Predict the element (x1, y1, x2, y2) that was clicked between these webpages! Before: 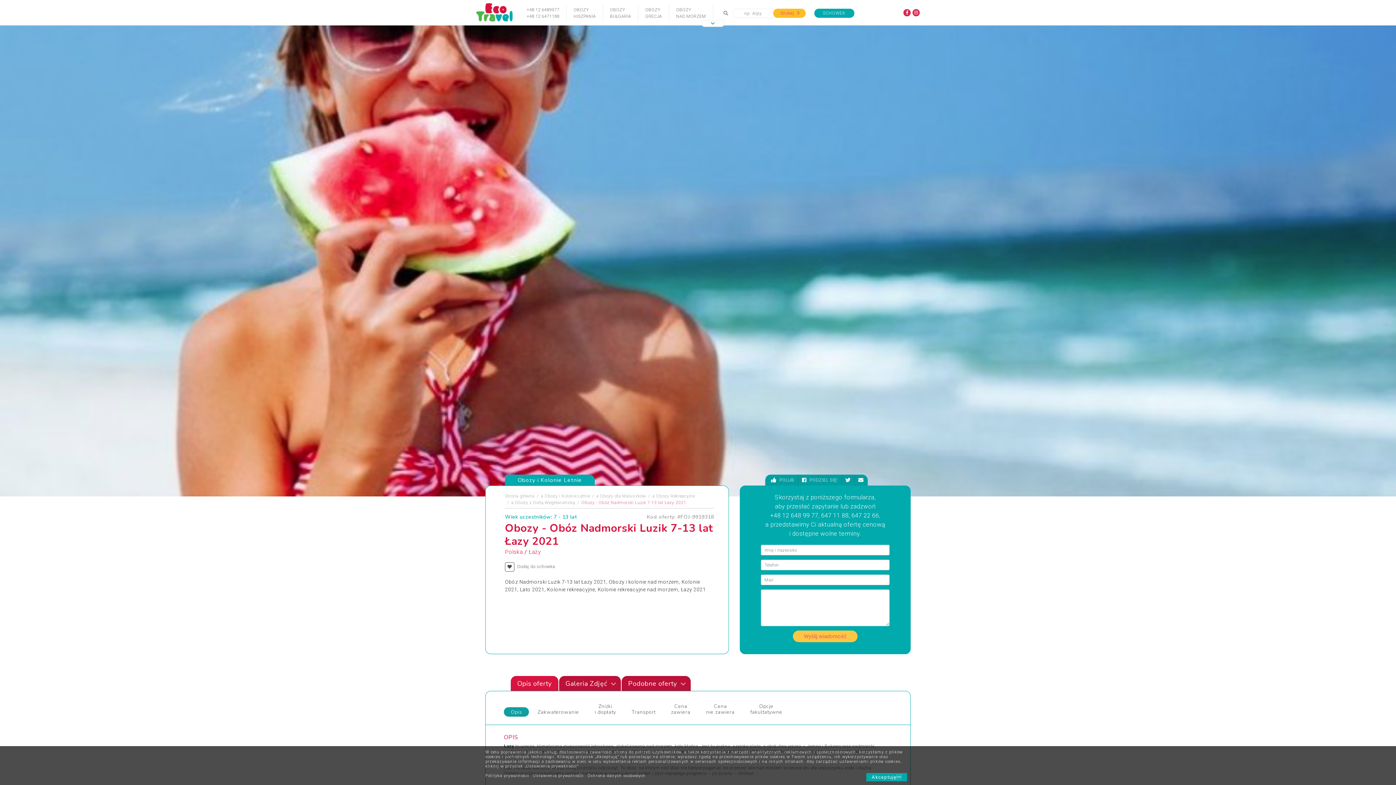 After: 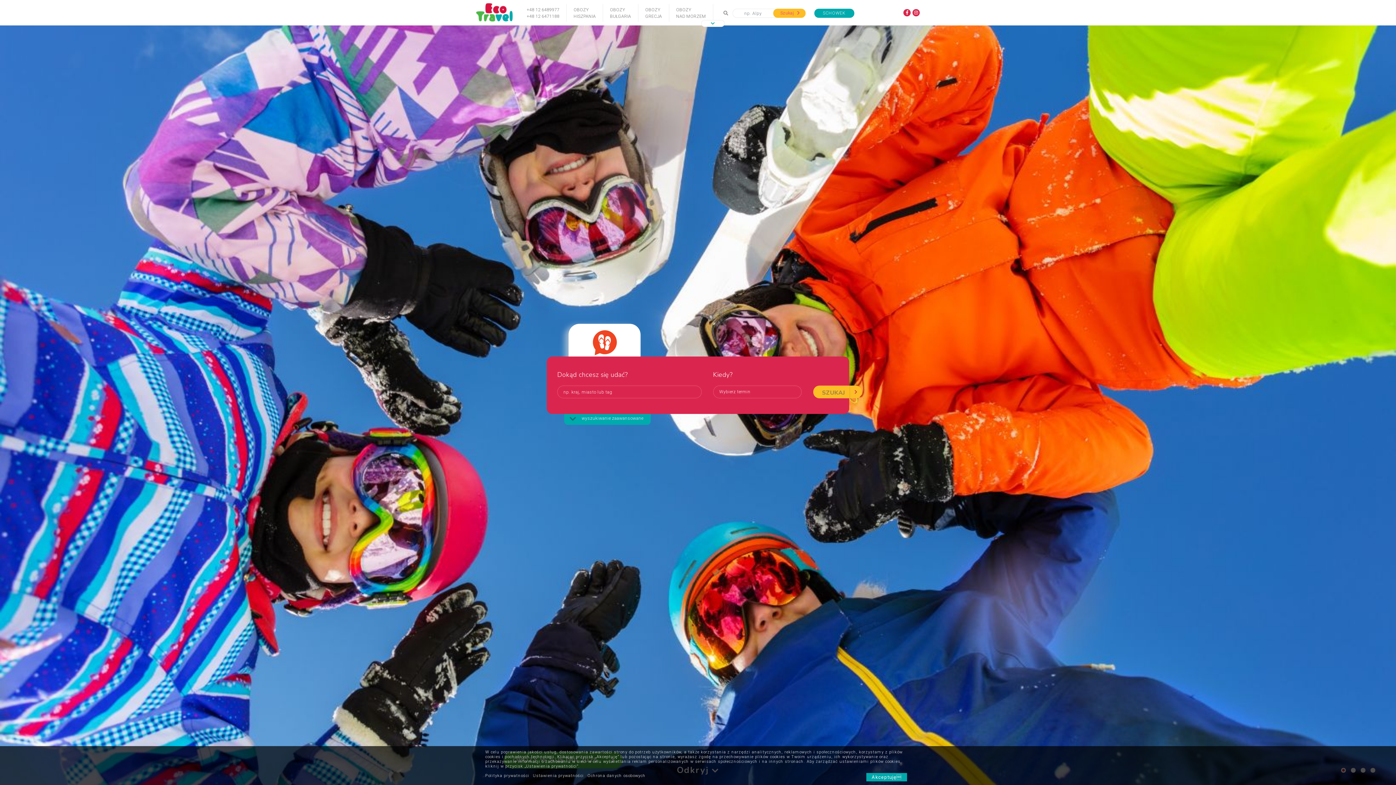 Action: bbox: (587, 773, 645, 778) label: Ochrona danych osobowych